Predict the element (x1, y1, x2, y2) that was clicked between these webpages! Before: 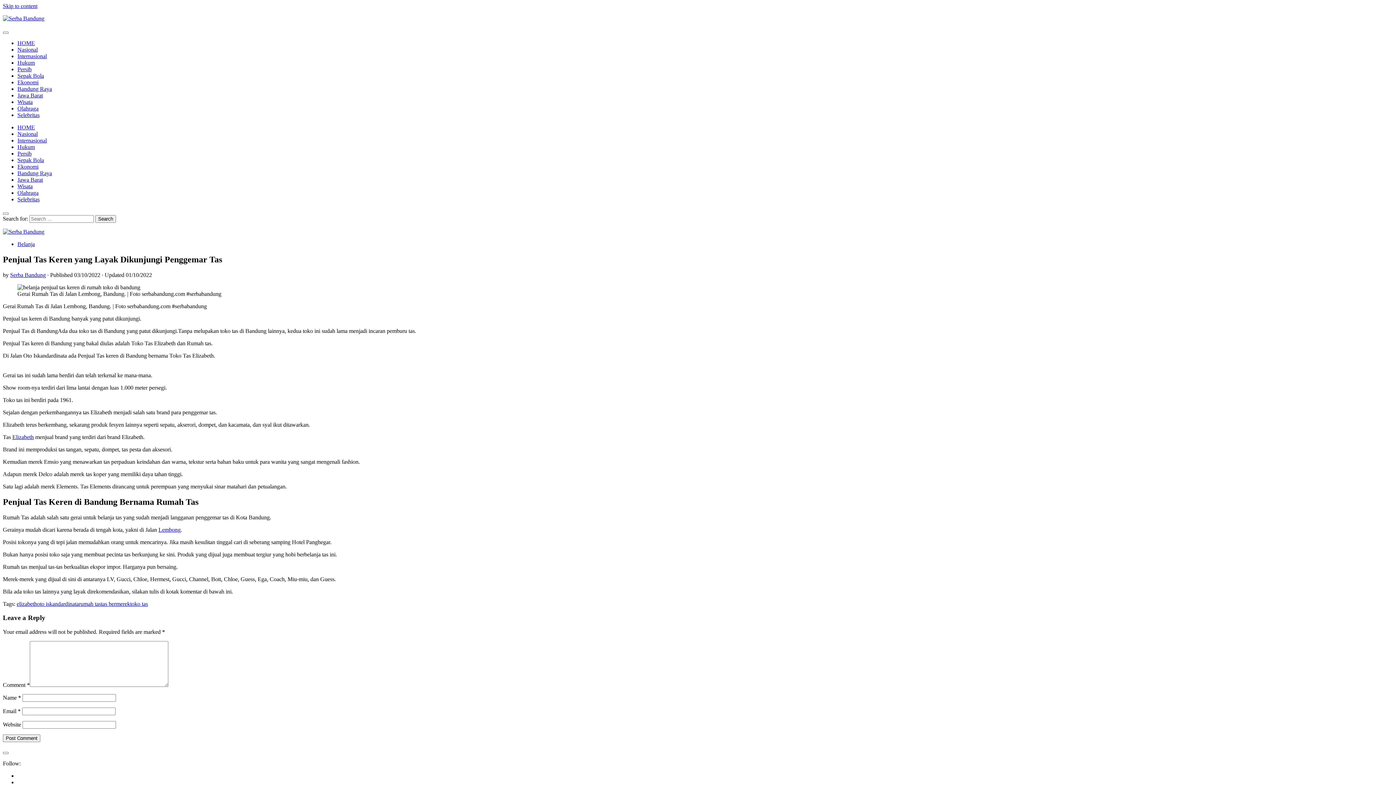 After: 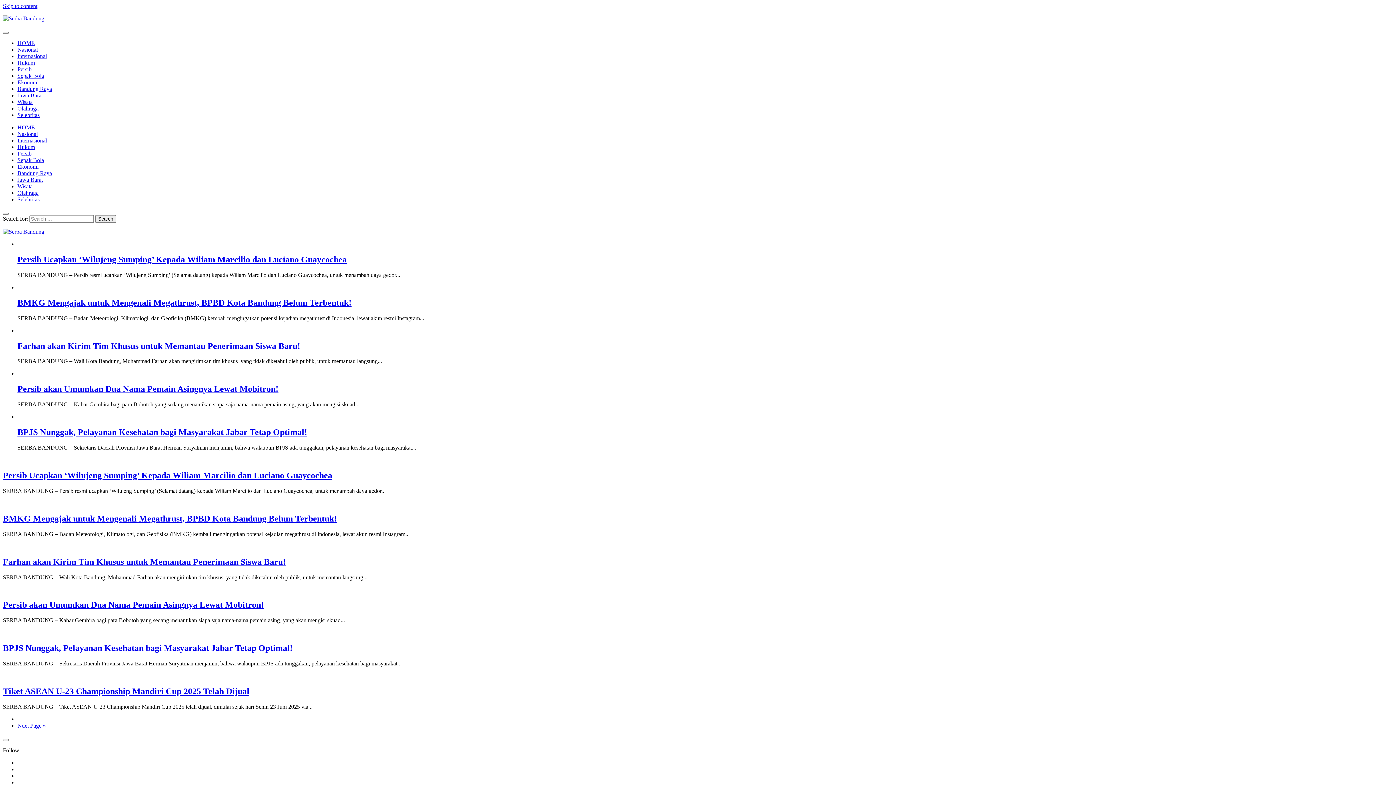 Action: bbox: (2, 15, 44, 21)